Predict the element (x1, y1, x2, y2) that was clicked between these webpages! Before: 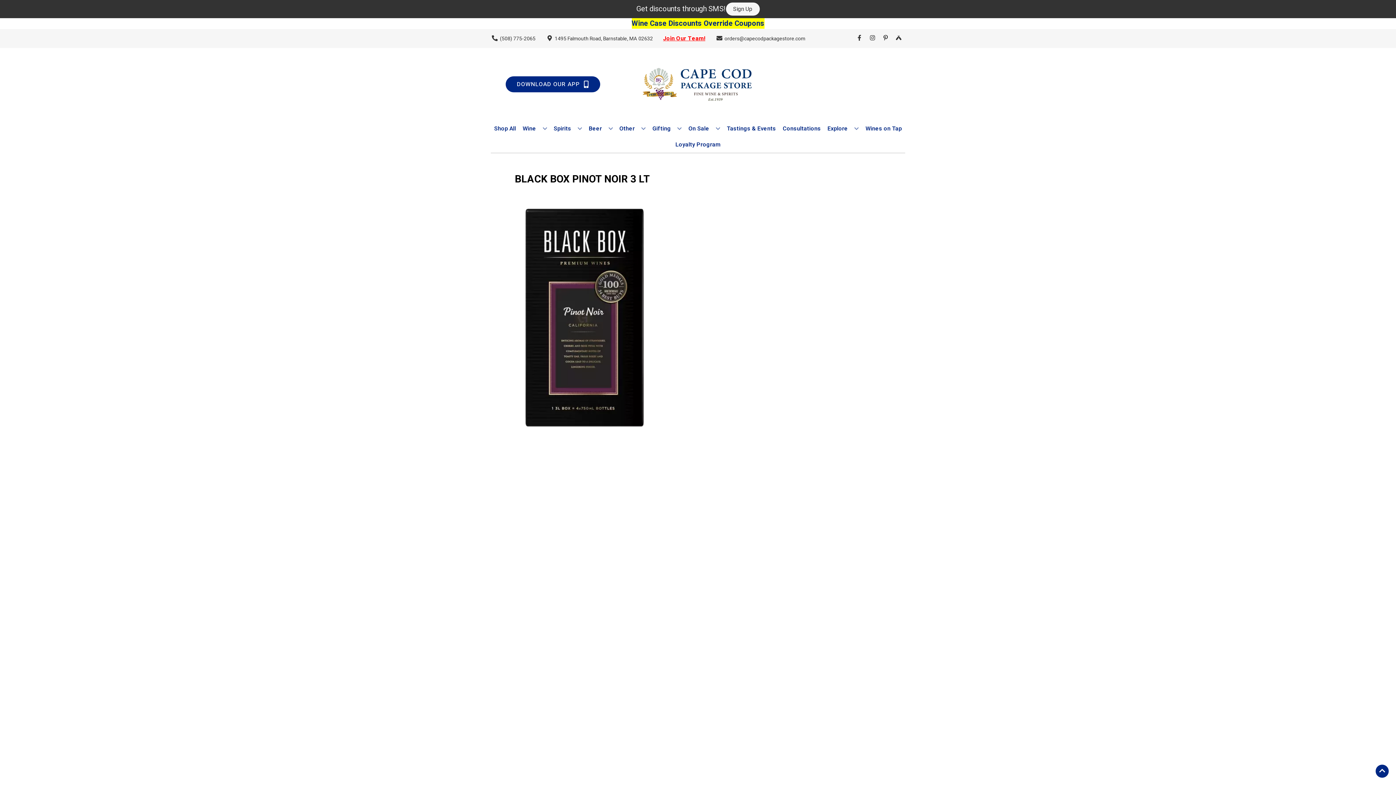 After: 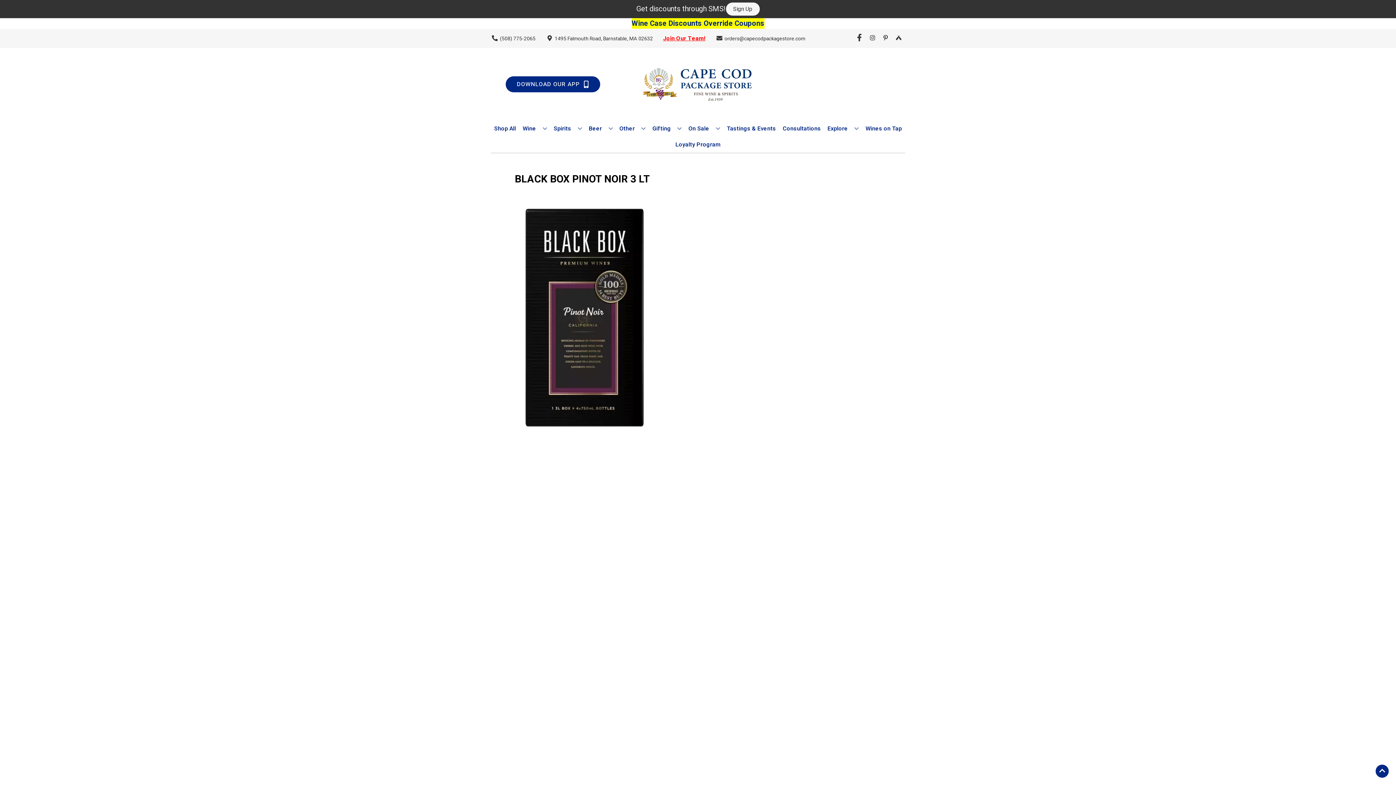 Action: label: Opens facebook in a new tab bbox: (853, 34, 866, 42)